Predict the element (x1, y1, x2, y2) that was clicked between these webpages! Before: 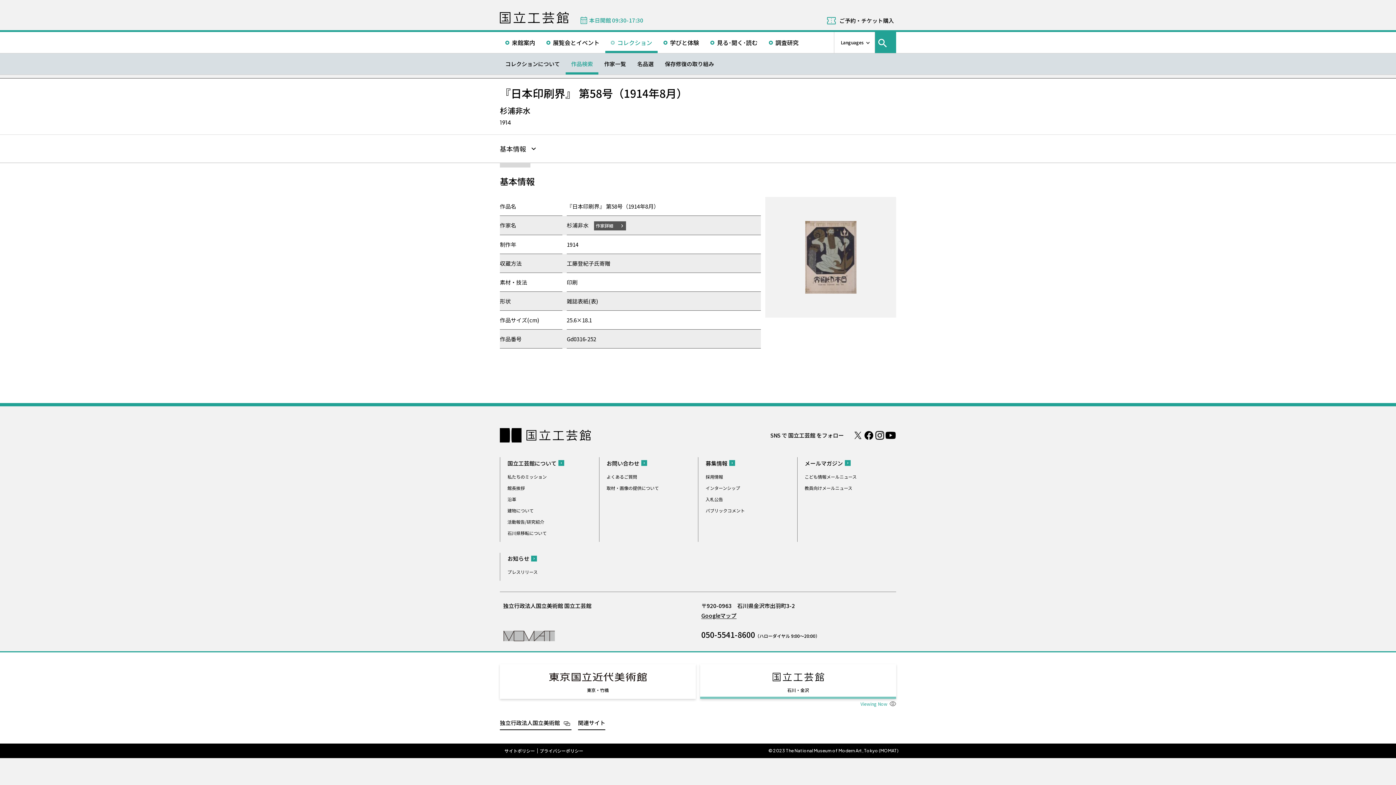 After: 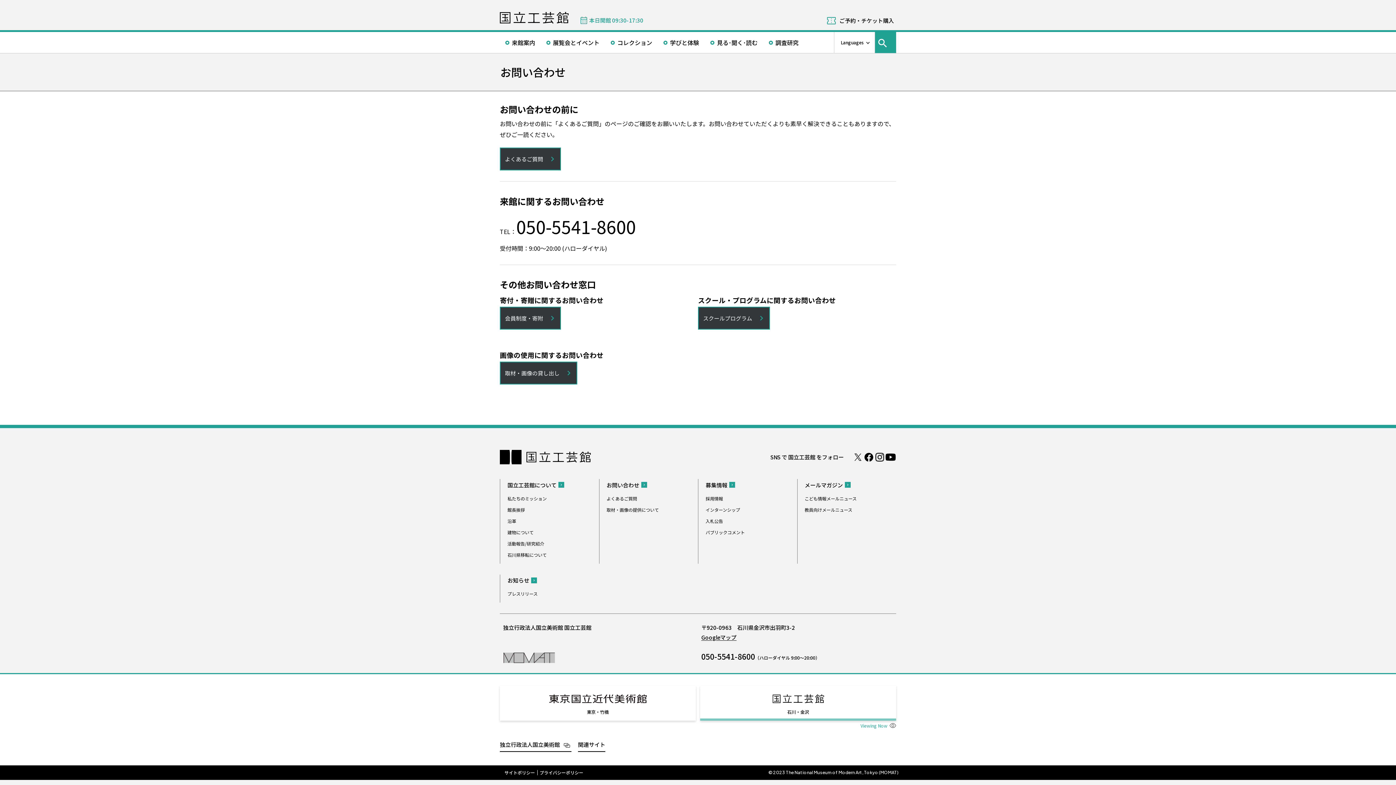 Action: label: お問い合わせ bbox: (606, 458, 647, 467)